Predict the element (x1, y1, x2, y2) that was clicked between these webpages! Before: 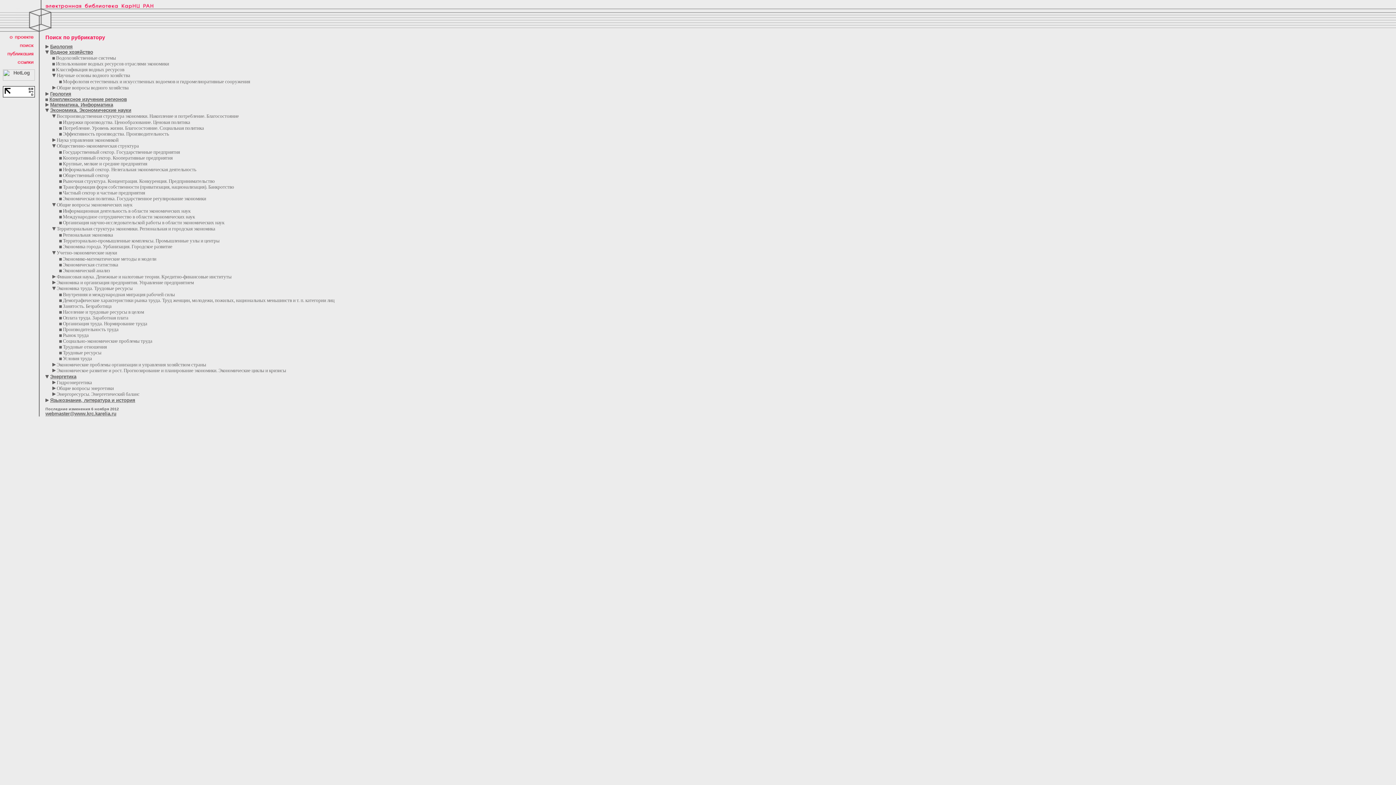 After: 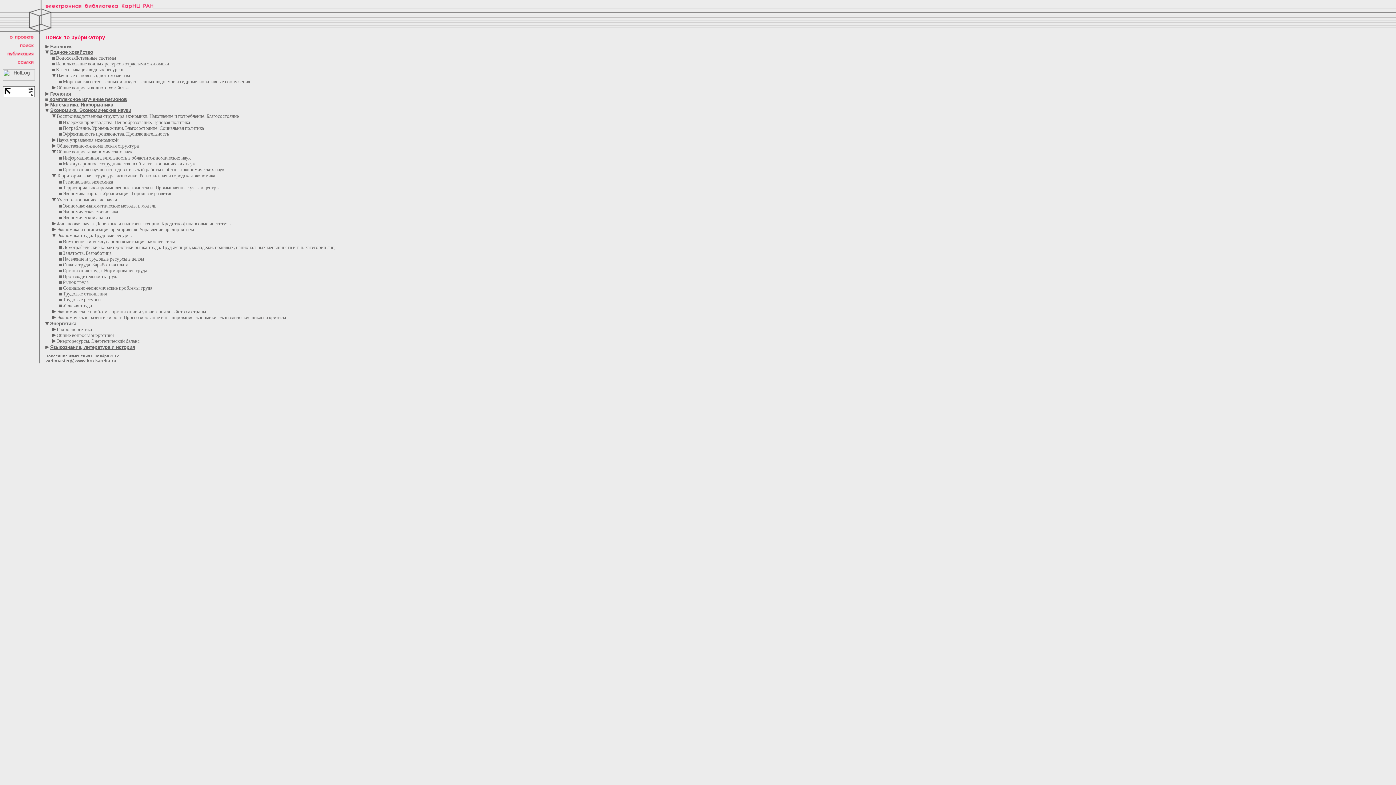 Action: bbox: (52, 143, 55, 148)